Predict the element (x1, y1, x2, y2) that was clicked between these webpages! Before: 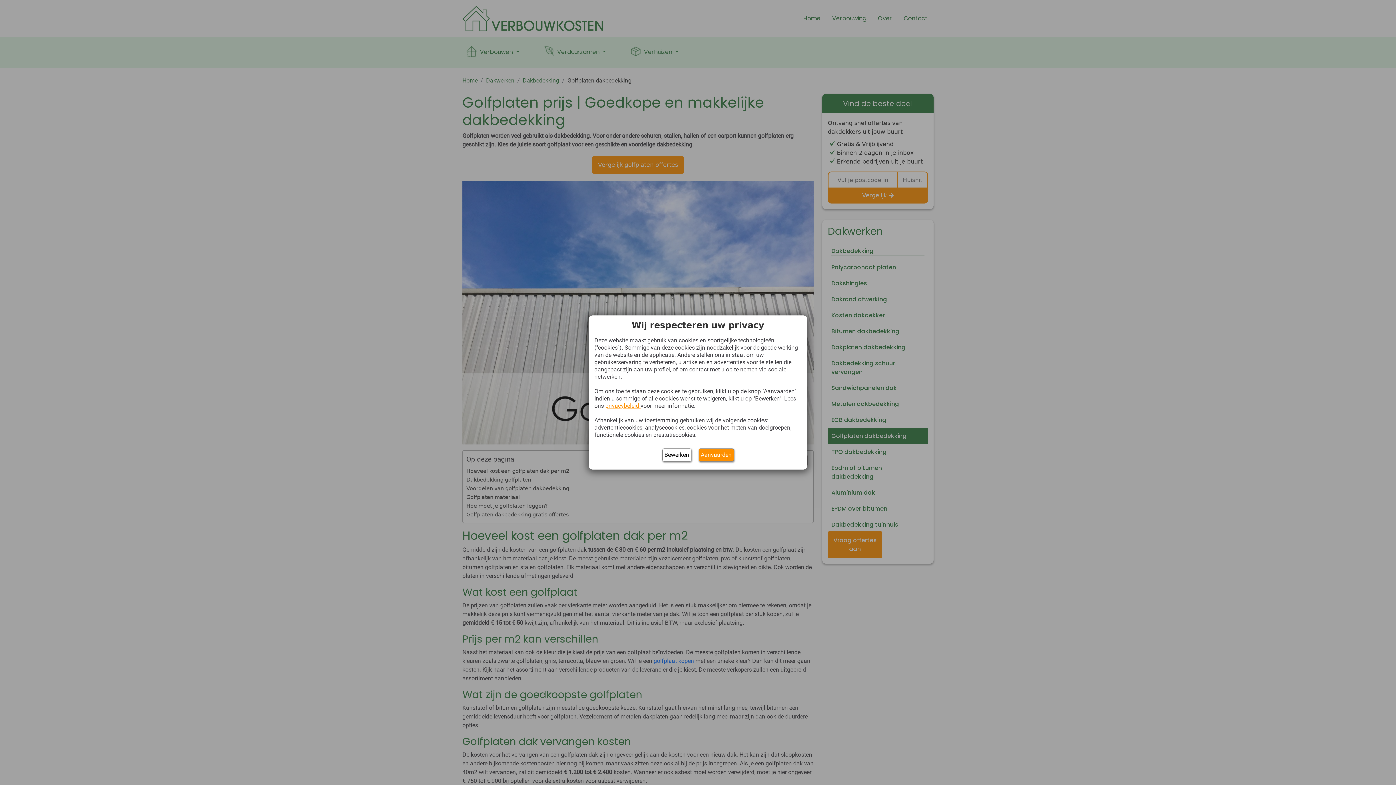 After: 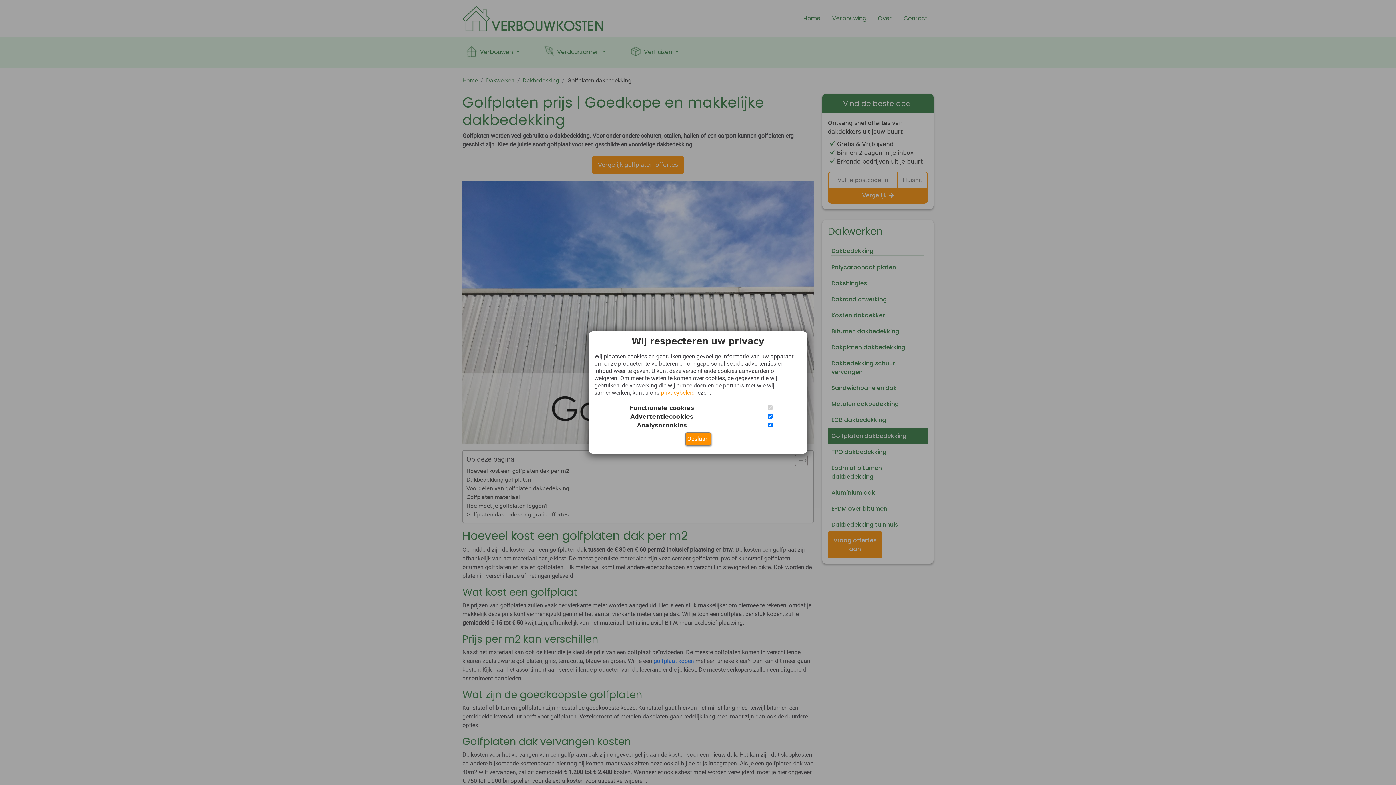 Action: label: Bewerken bbox: (662, 448, 691, 461)